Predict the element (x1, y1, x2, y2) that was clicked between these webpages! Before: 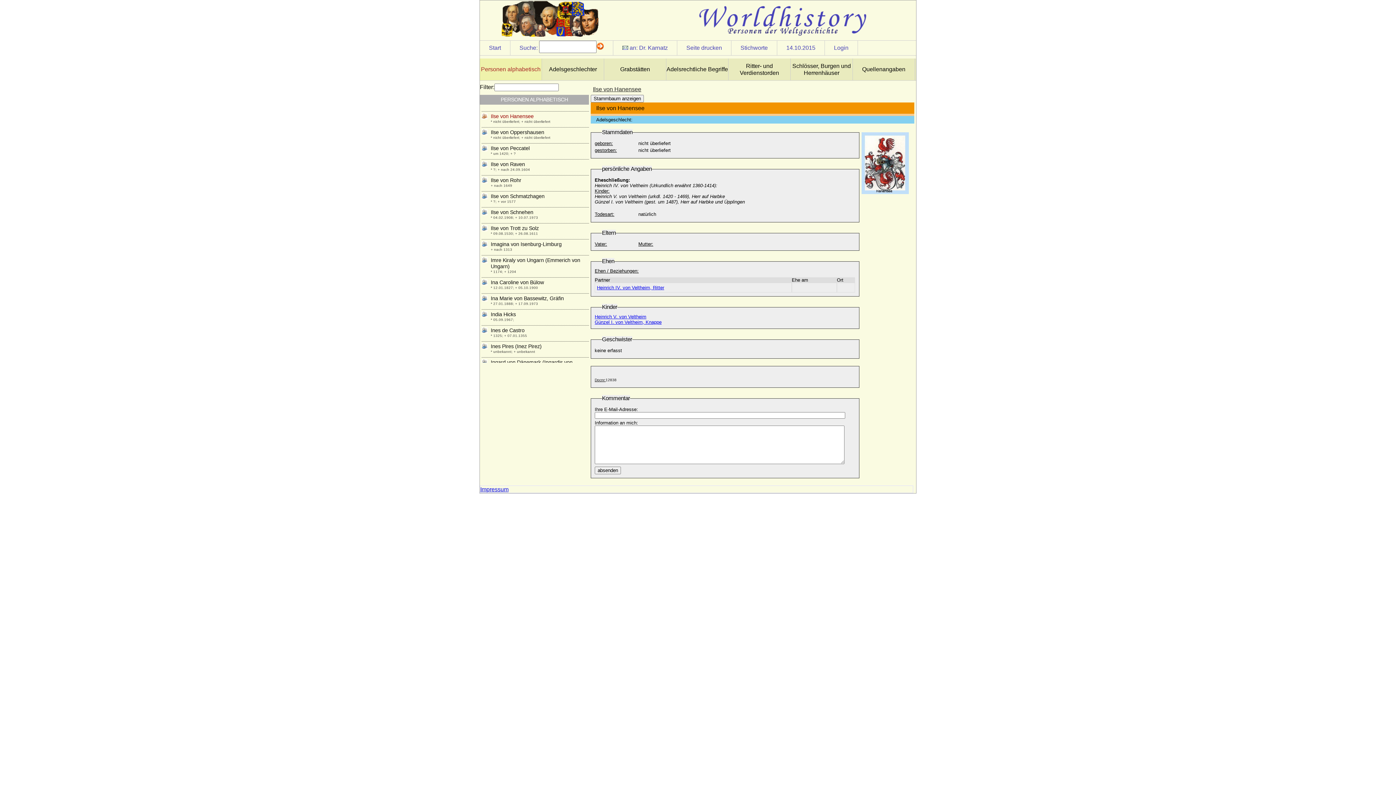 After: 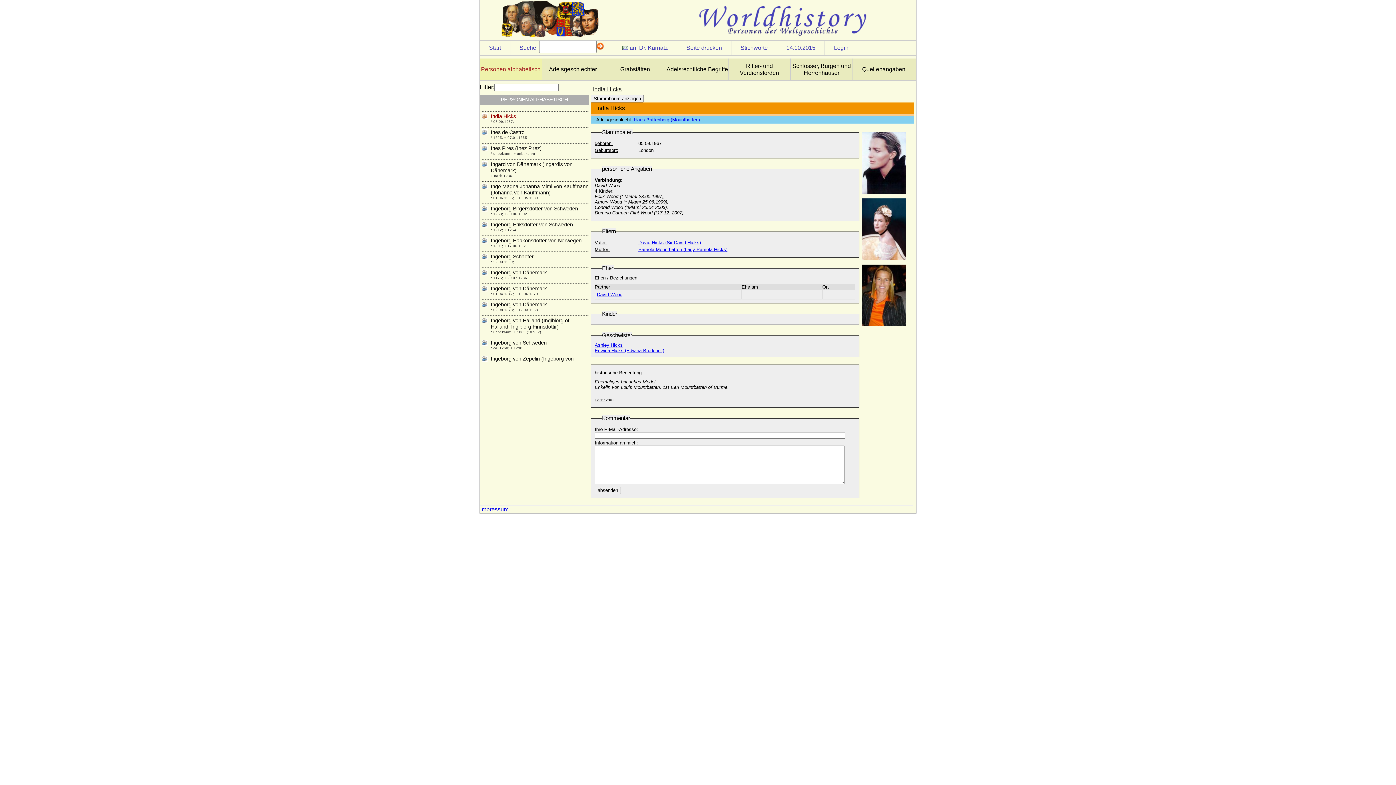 Action: label: India Hicks bbox: (481, 309, 589, 317)